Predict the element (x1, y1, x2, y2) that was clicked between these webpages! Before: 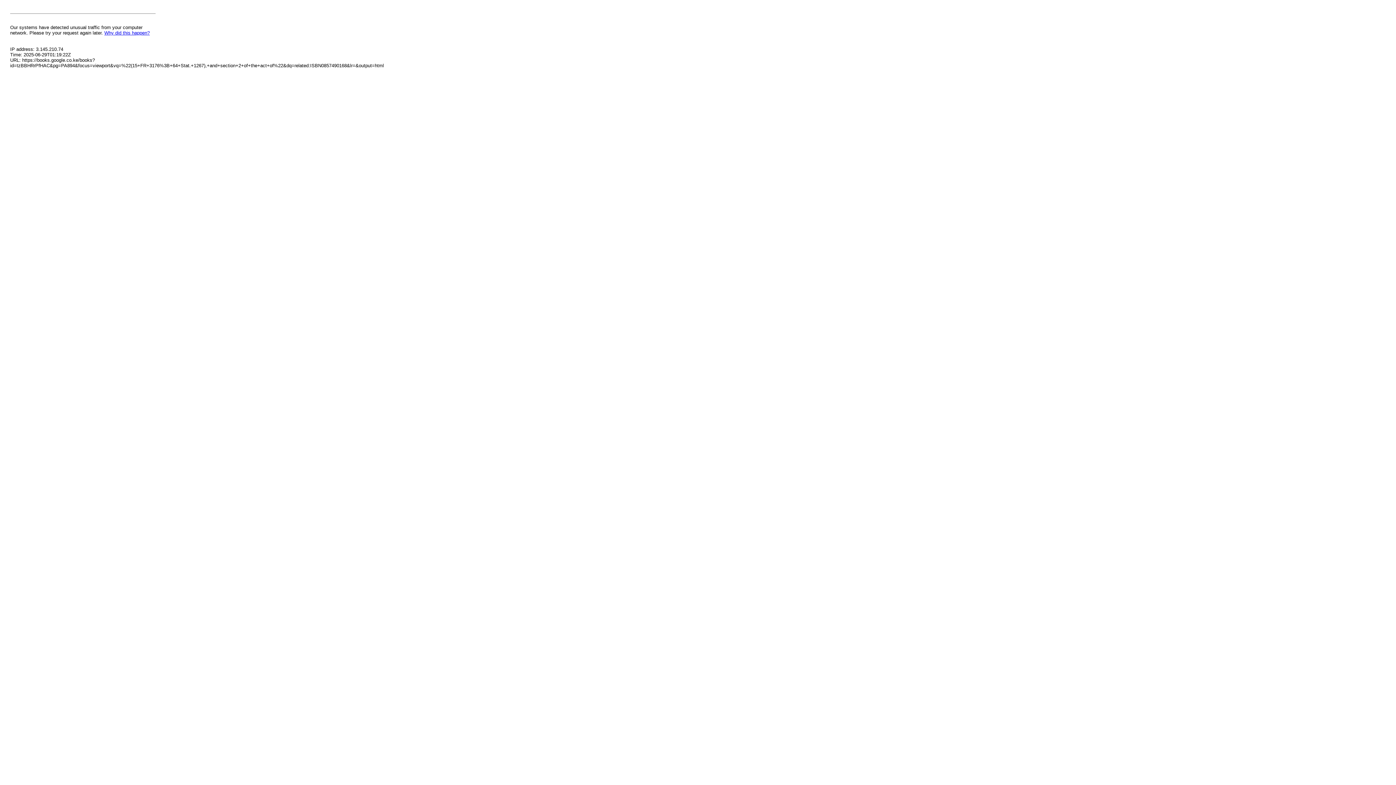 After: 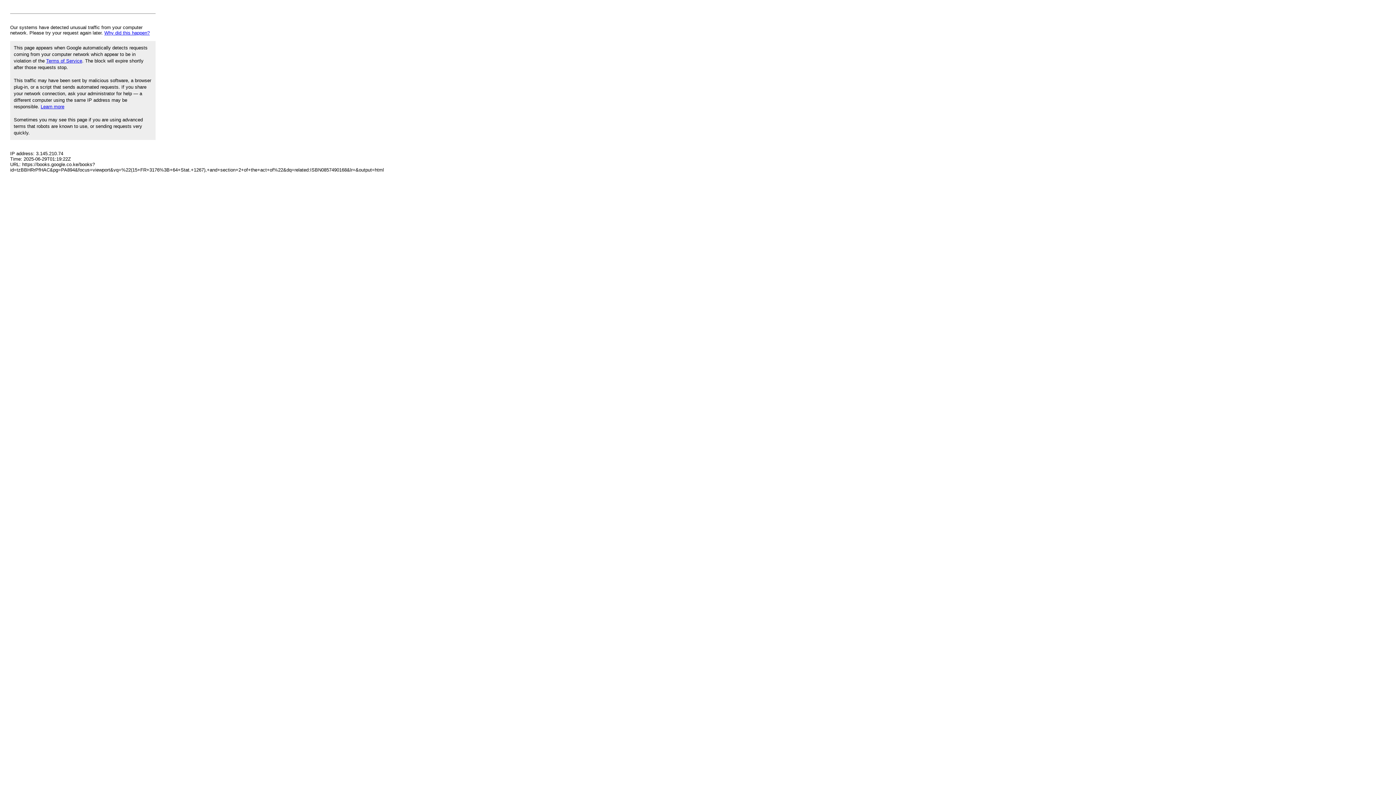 Action: bbox: (104, 30, 149, 35) label: Why did this happen?